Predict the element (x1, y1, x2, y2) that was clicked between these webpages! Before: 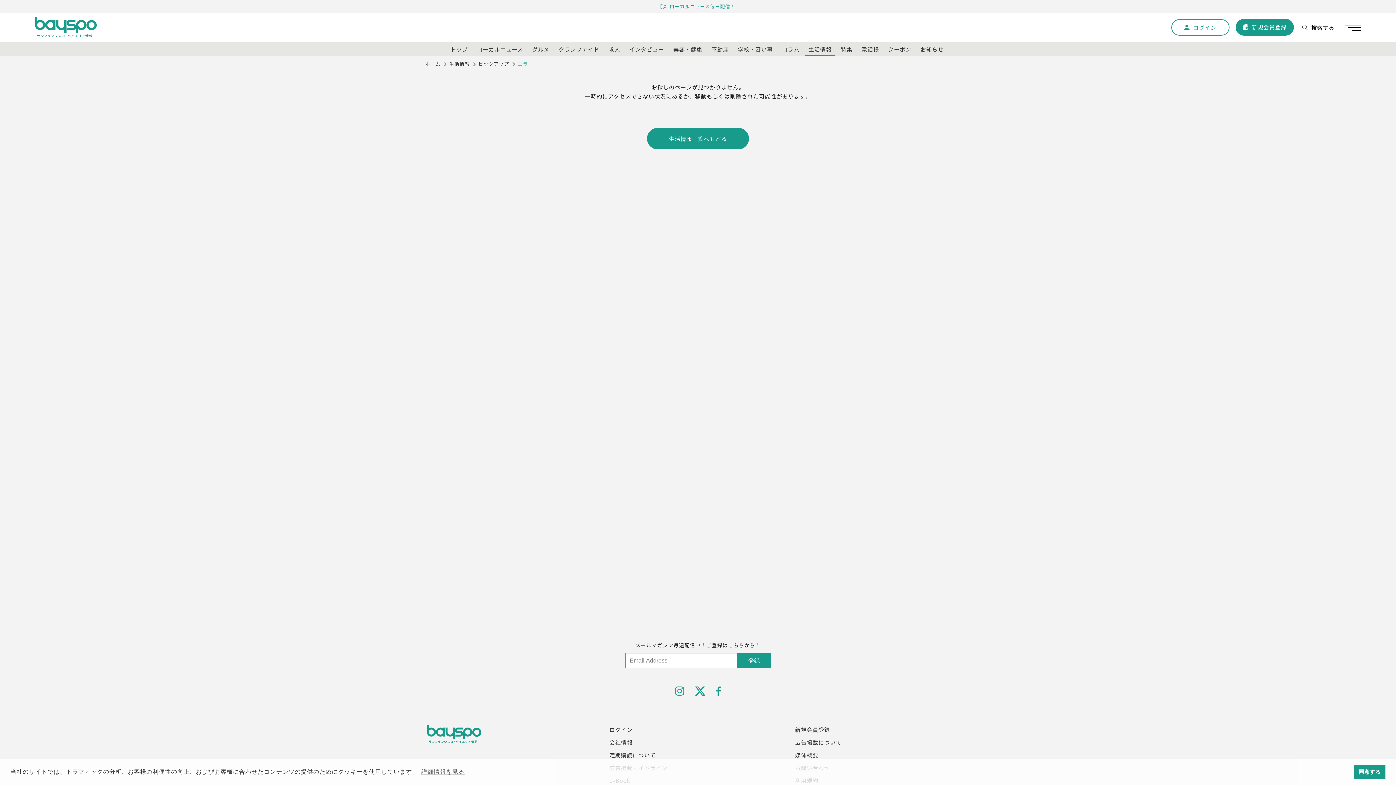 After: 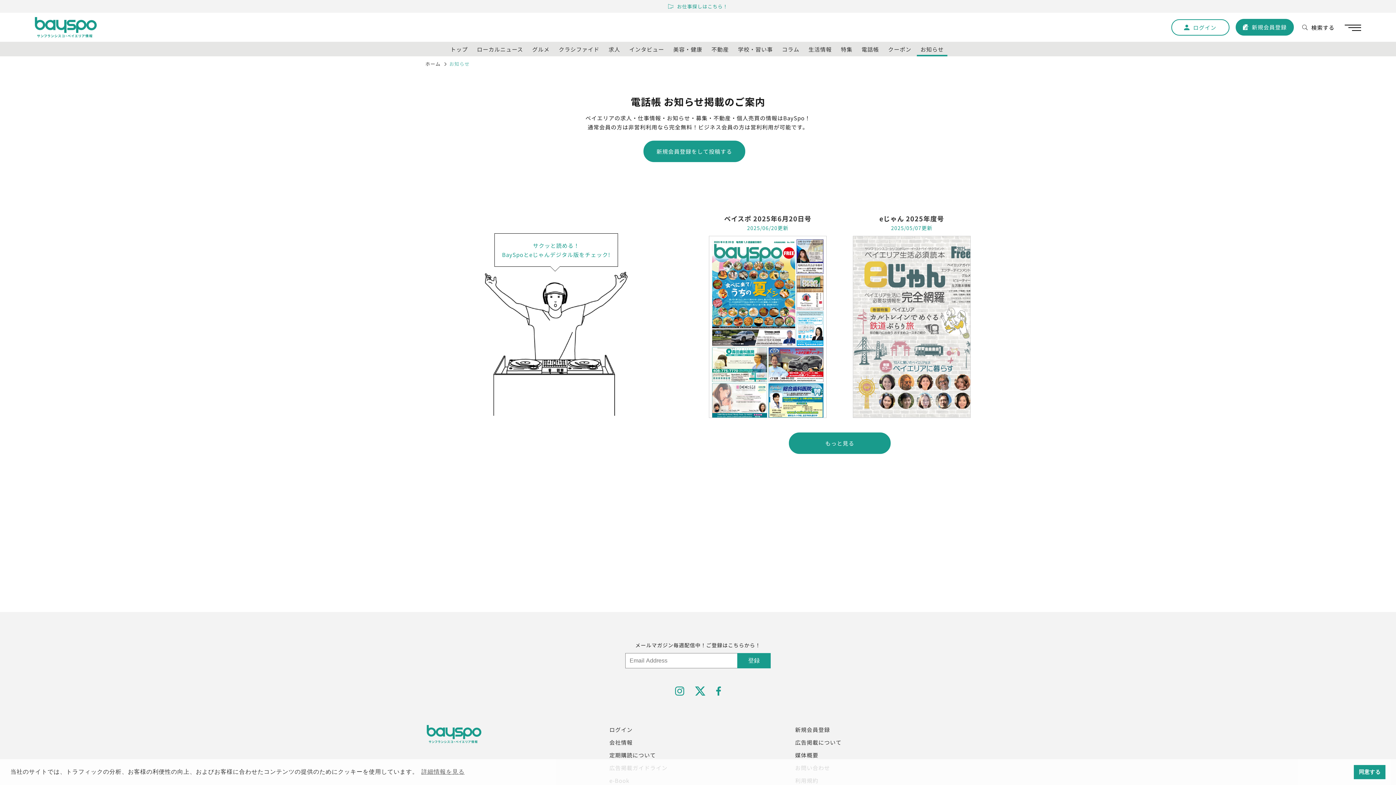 Action: label: お知らせ bbox: (920, 45, 944, 52)